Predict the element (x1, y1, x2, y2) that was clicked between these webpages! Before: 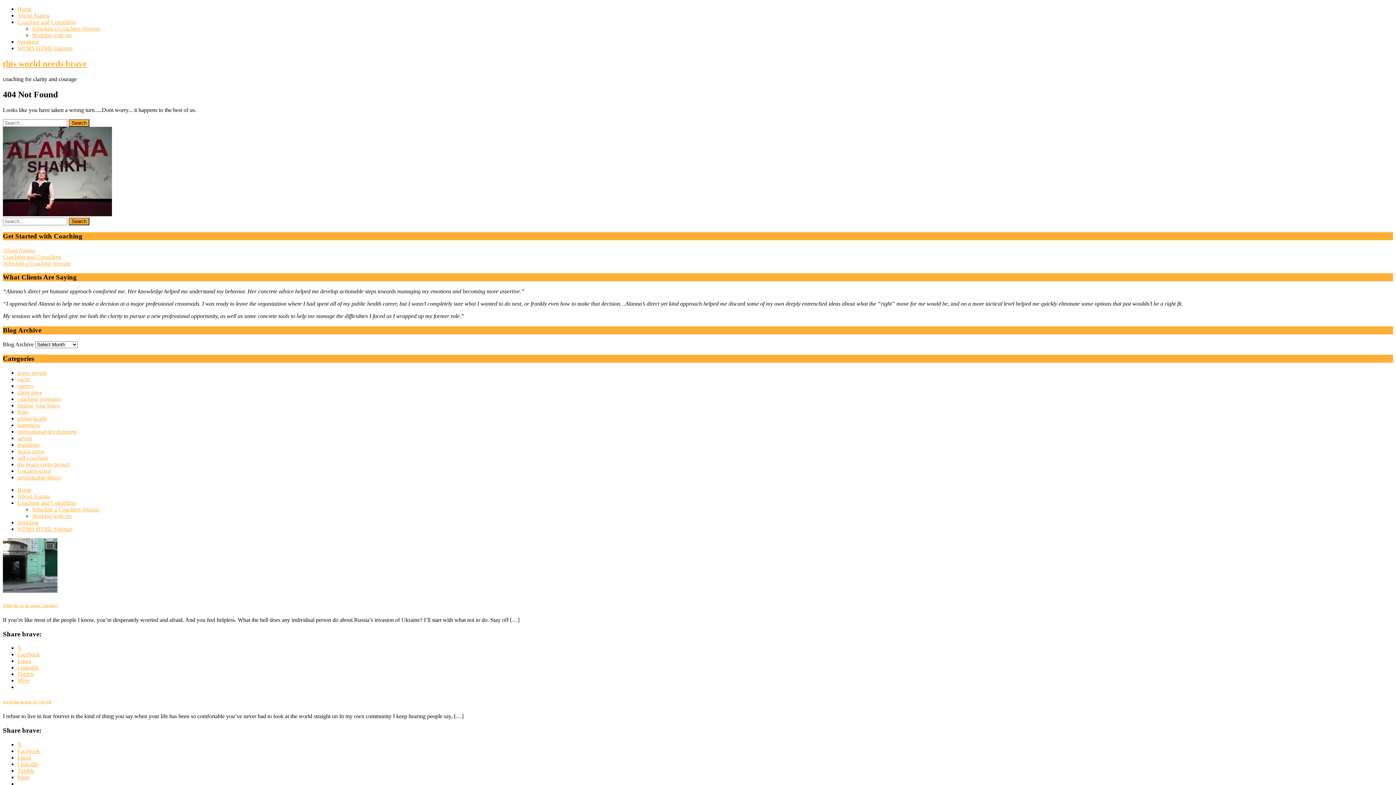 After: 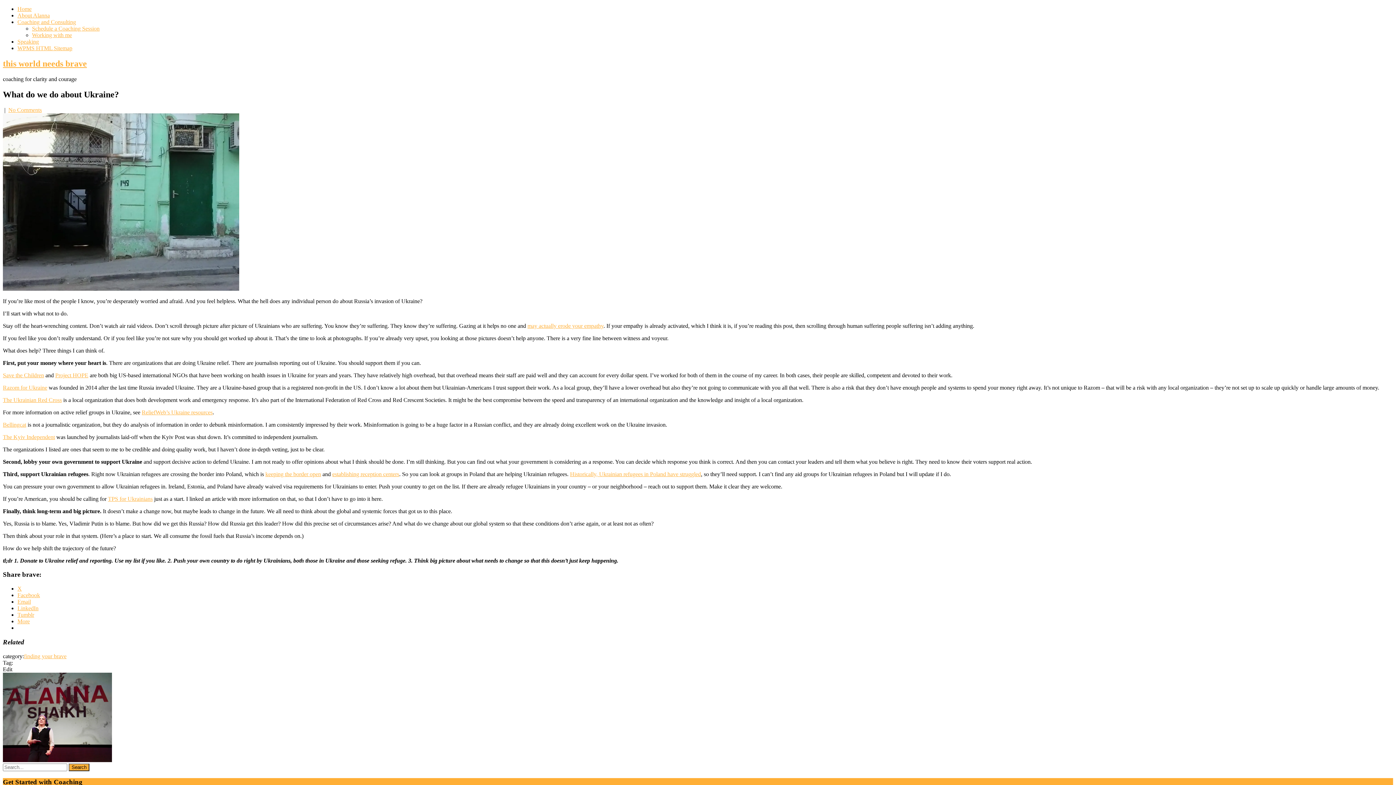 Action: bbox: (2, 588, 57, 594)